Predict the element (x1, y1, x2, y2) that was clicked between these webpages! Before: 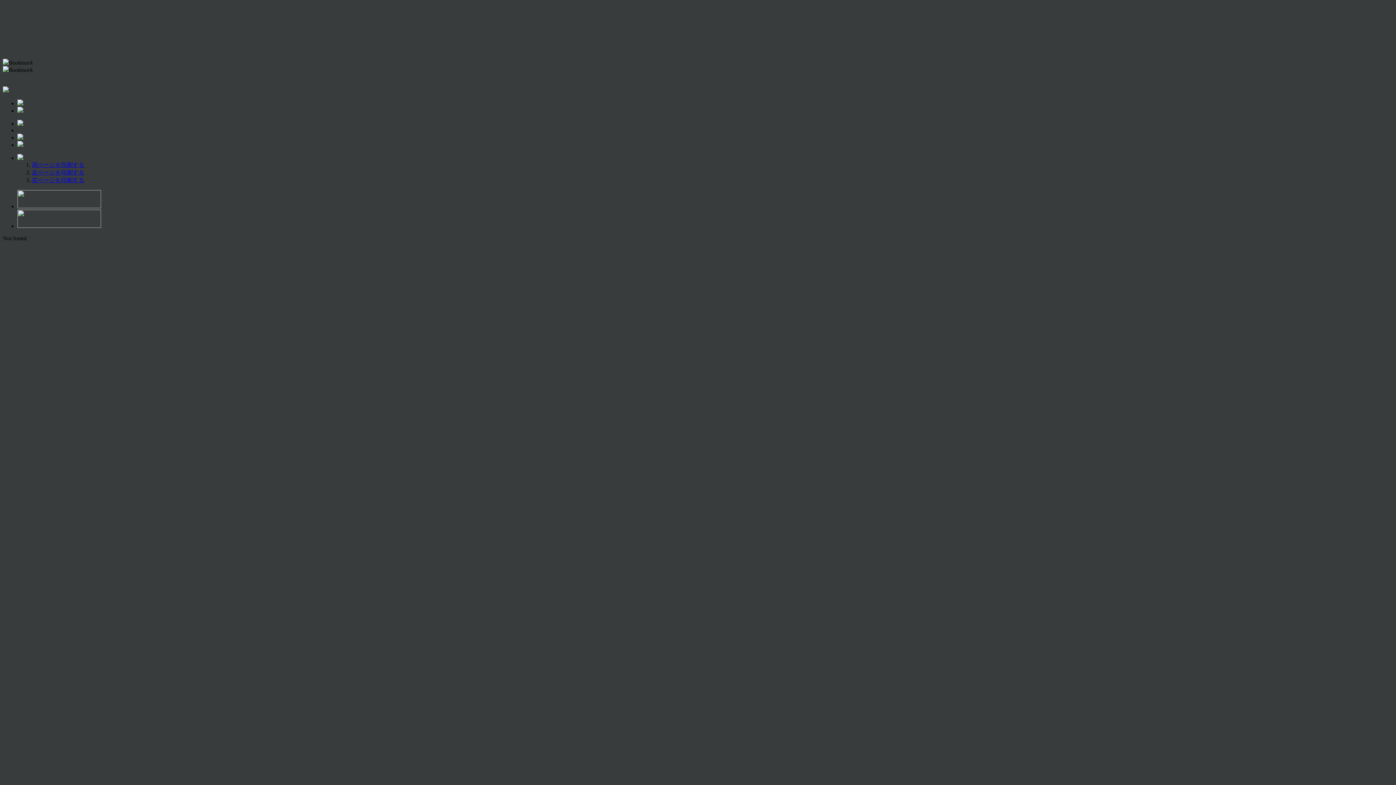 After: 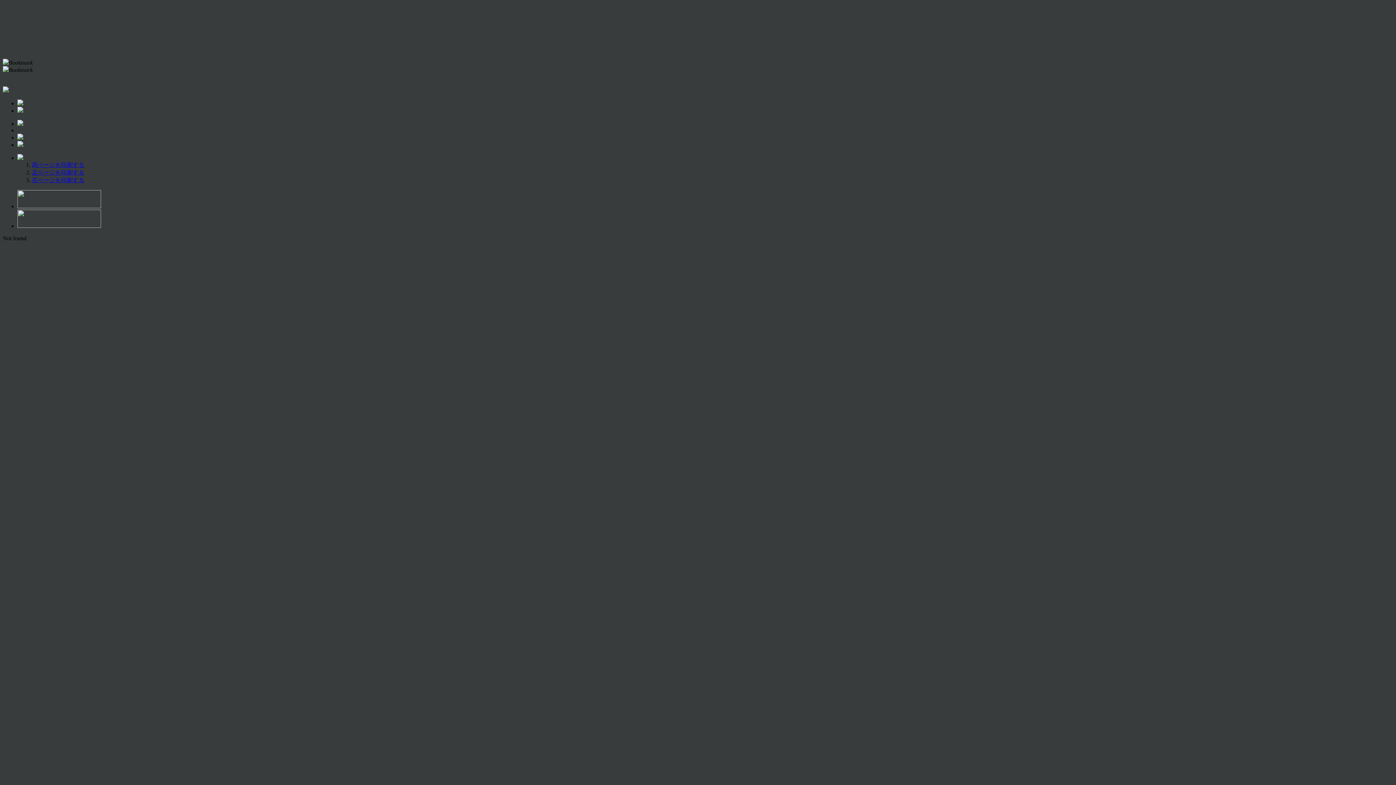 Action: bbox: (17, 203, 101, 209)